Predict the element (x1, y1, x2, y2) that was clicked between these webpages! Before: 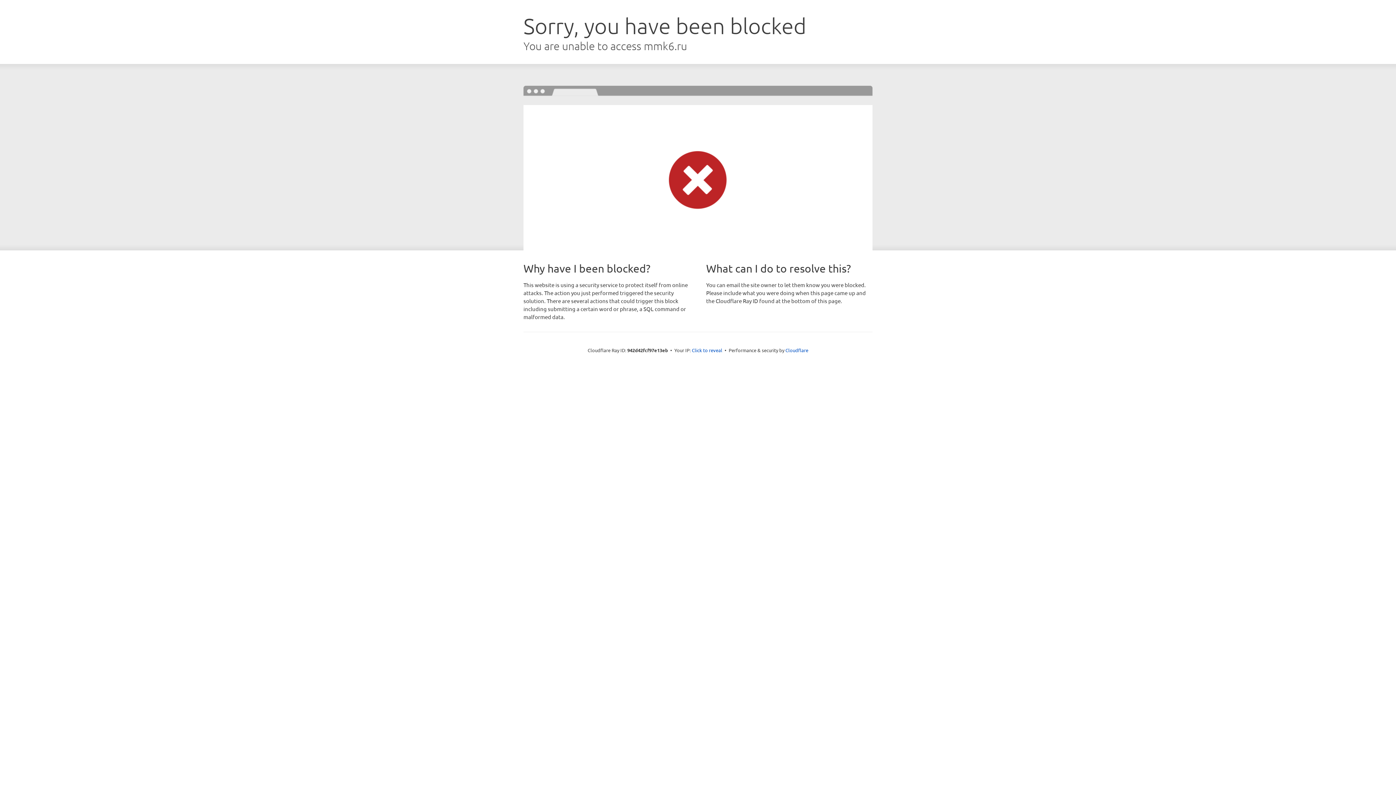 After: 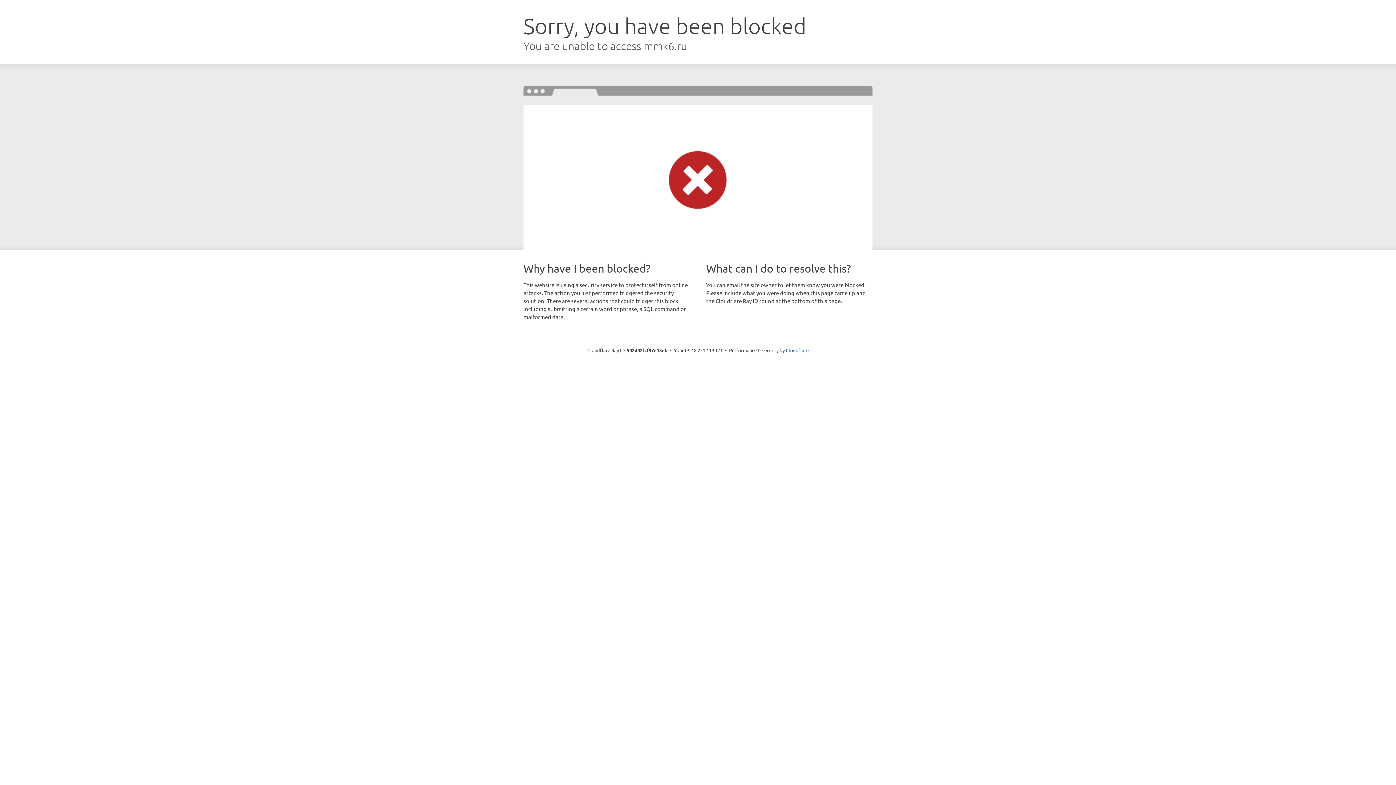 Action: bbox: (692, 346, 722, 353) label: Click to reveal